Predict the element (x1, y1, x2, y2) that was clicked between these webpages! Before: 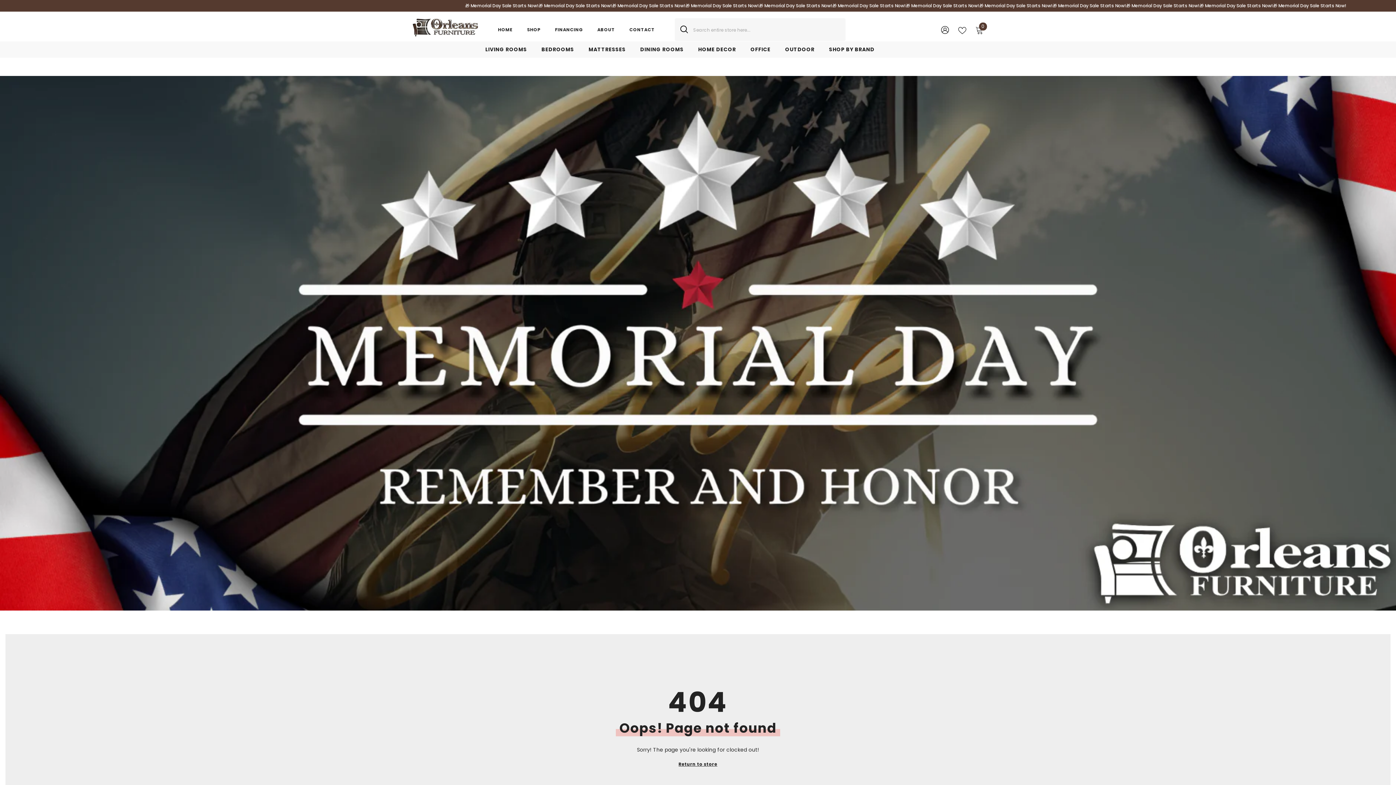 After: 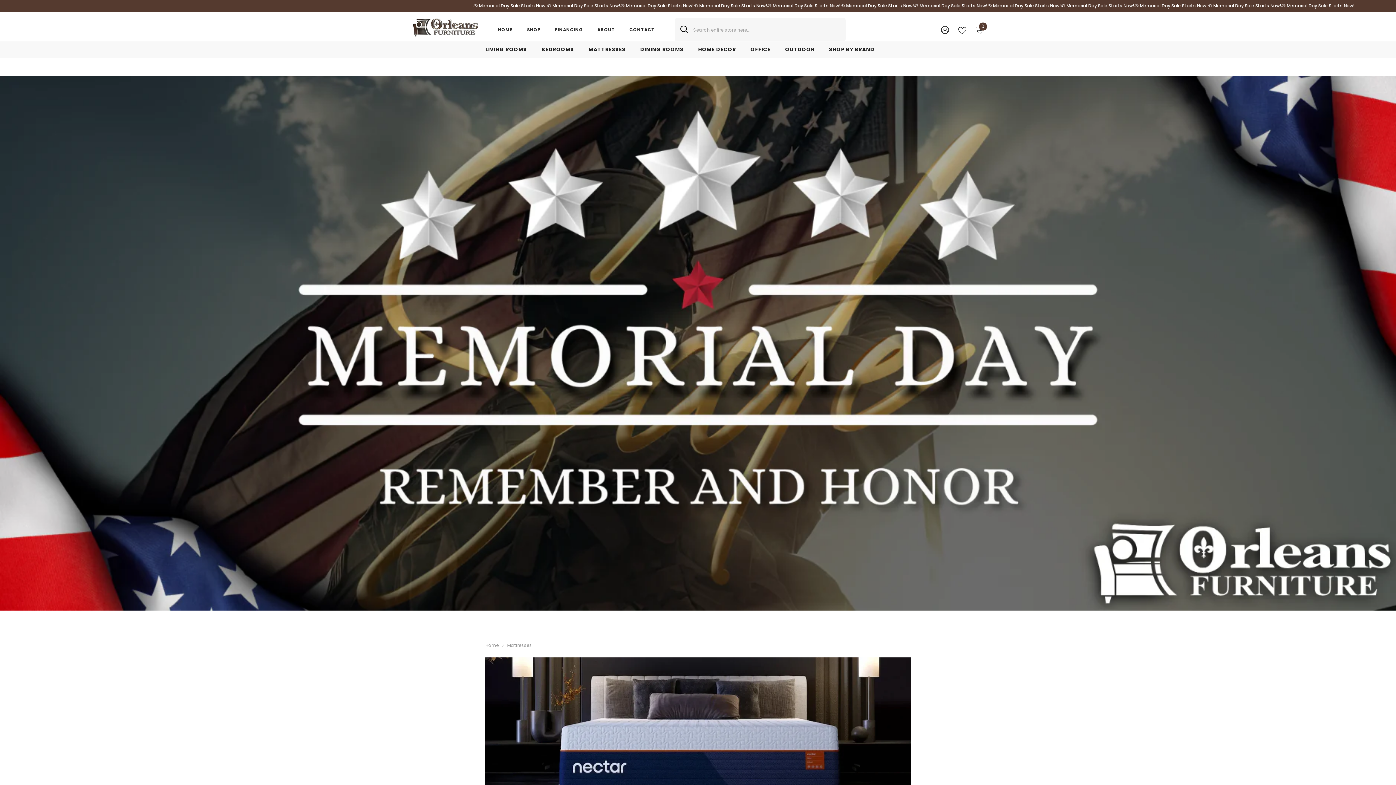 Action: label: MATTRESSES bbox: (581, 45, 633, 57)